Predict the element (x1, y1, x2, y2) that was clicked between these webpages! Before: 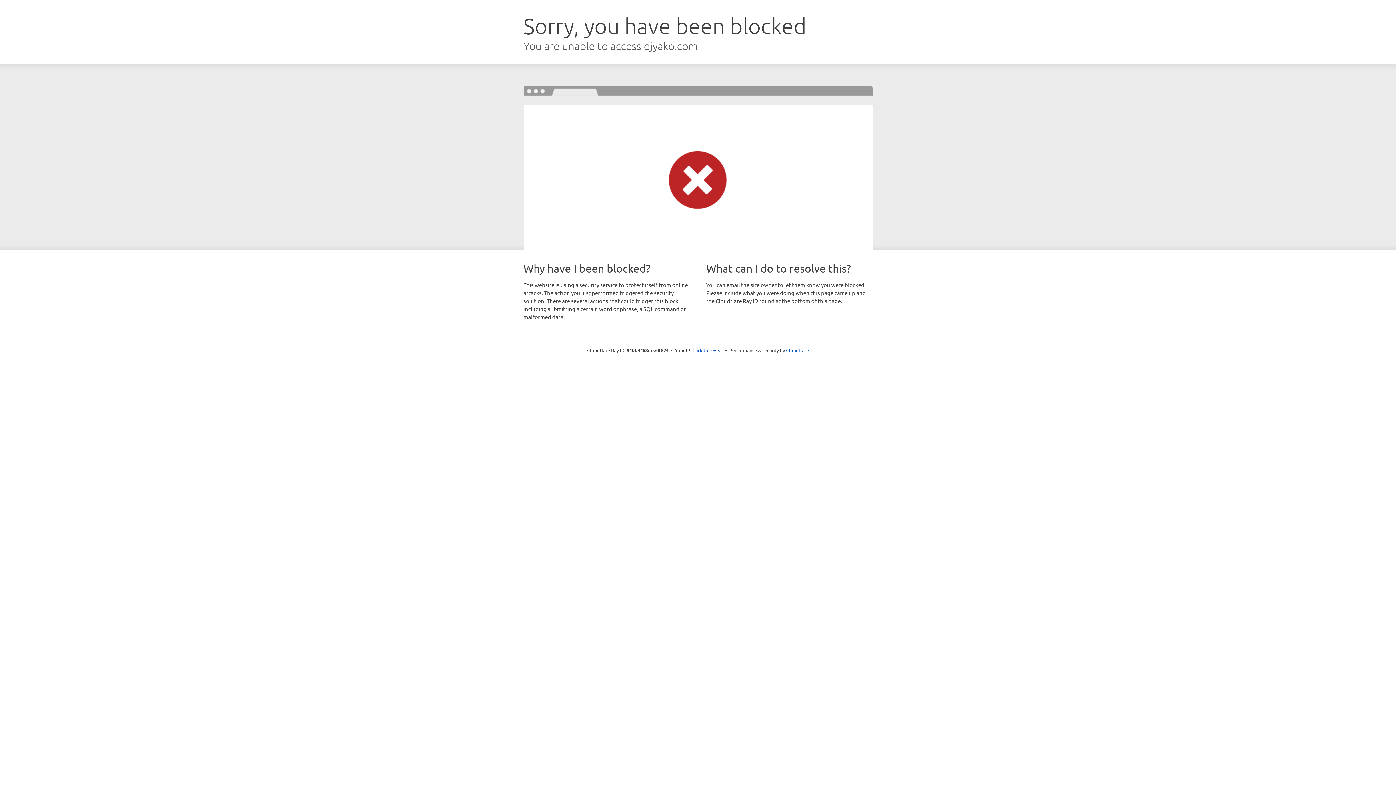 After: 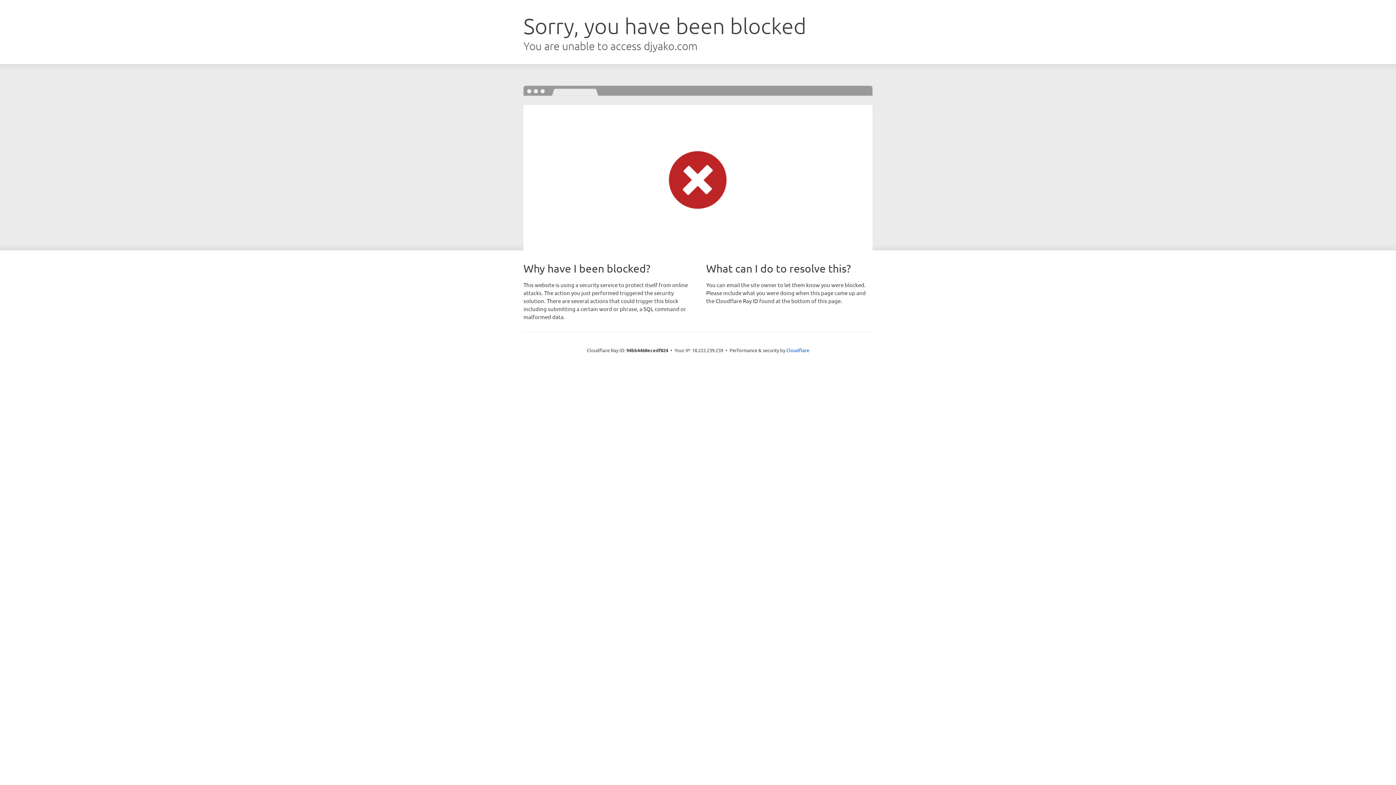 Action: bbox: (692, 346, 723, 353) label: Click to reveal